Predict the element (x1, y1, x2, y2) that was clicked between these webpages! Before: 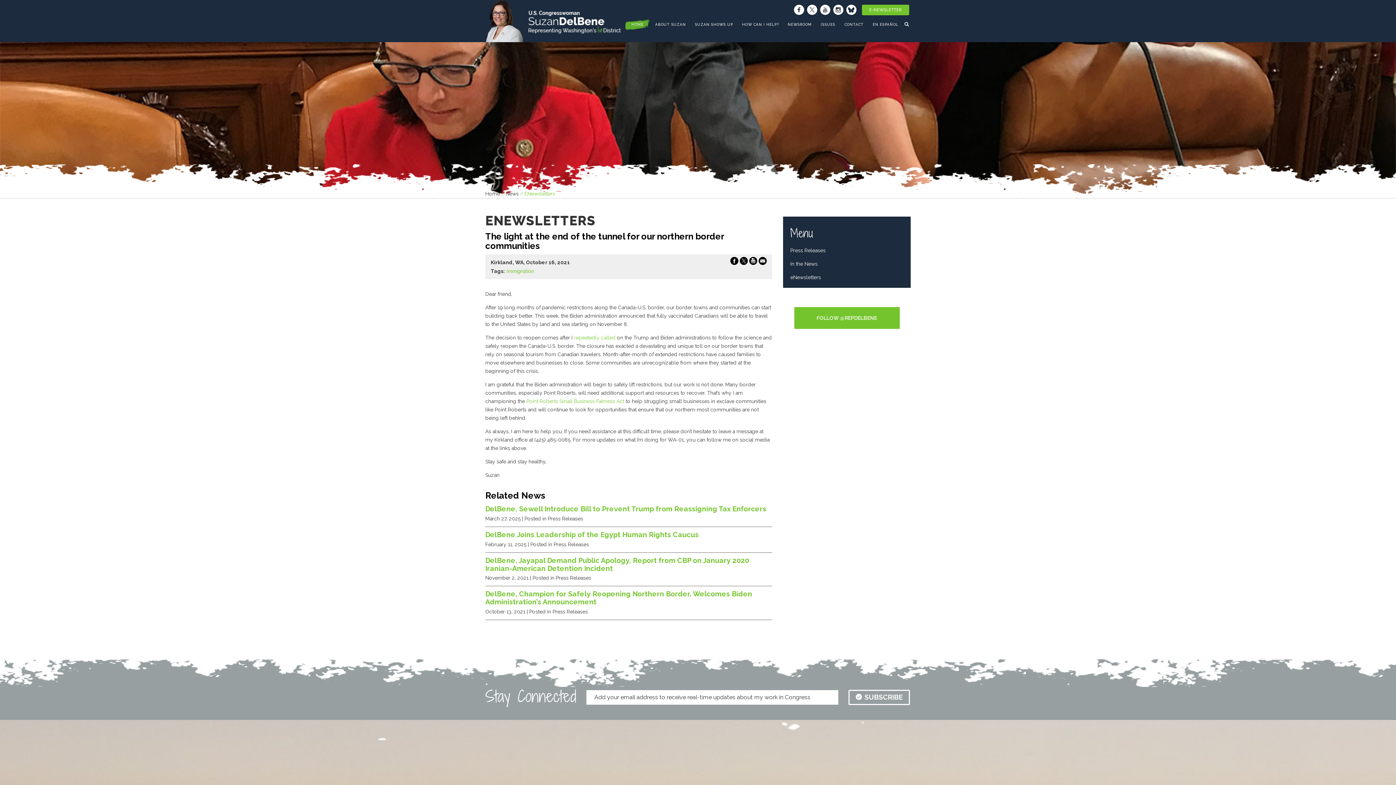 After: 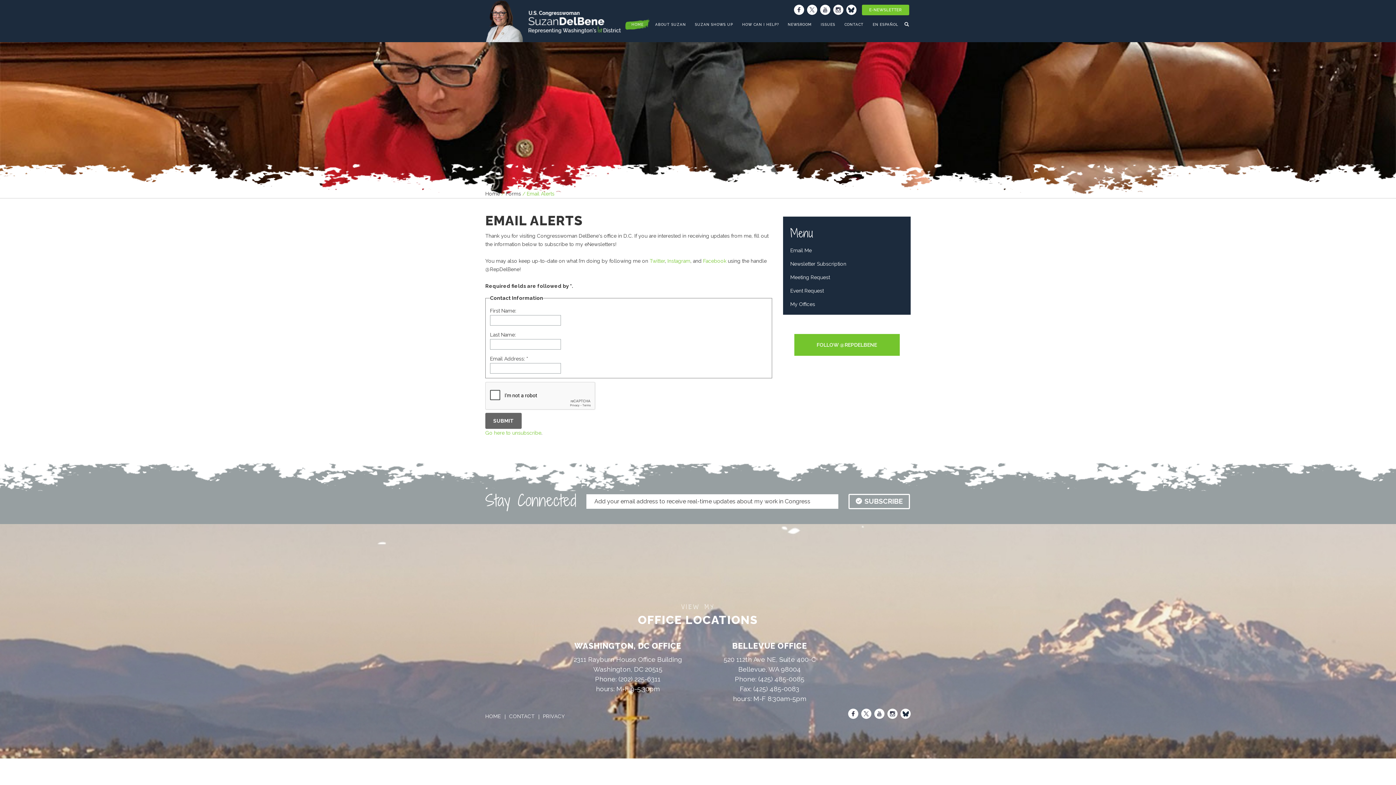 Action: label: E-NEWSLETTER bbox: (862, 4, 909, 15)